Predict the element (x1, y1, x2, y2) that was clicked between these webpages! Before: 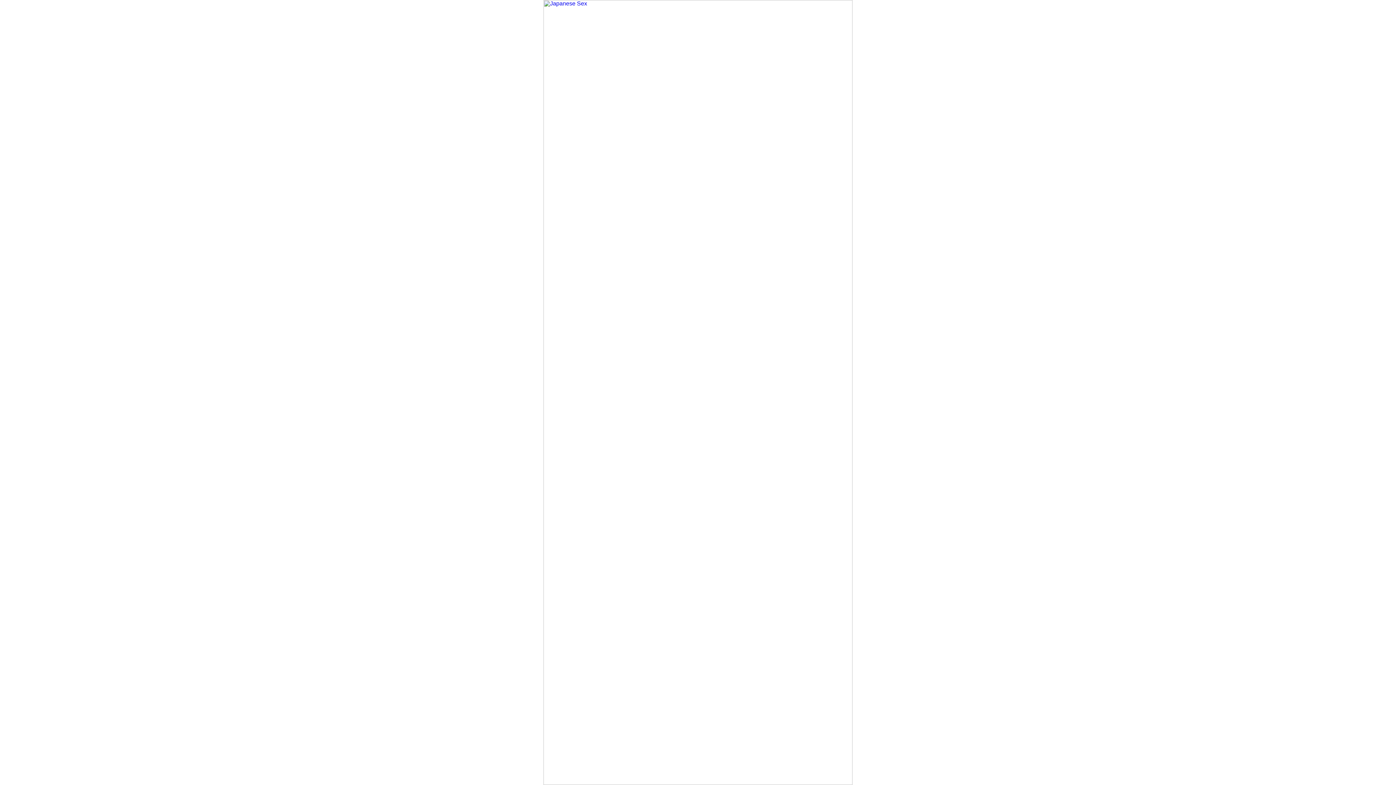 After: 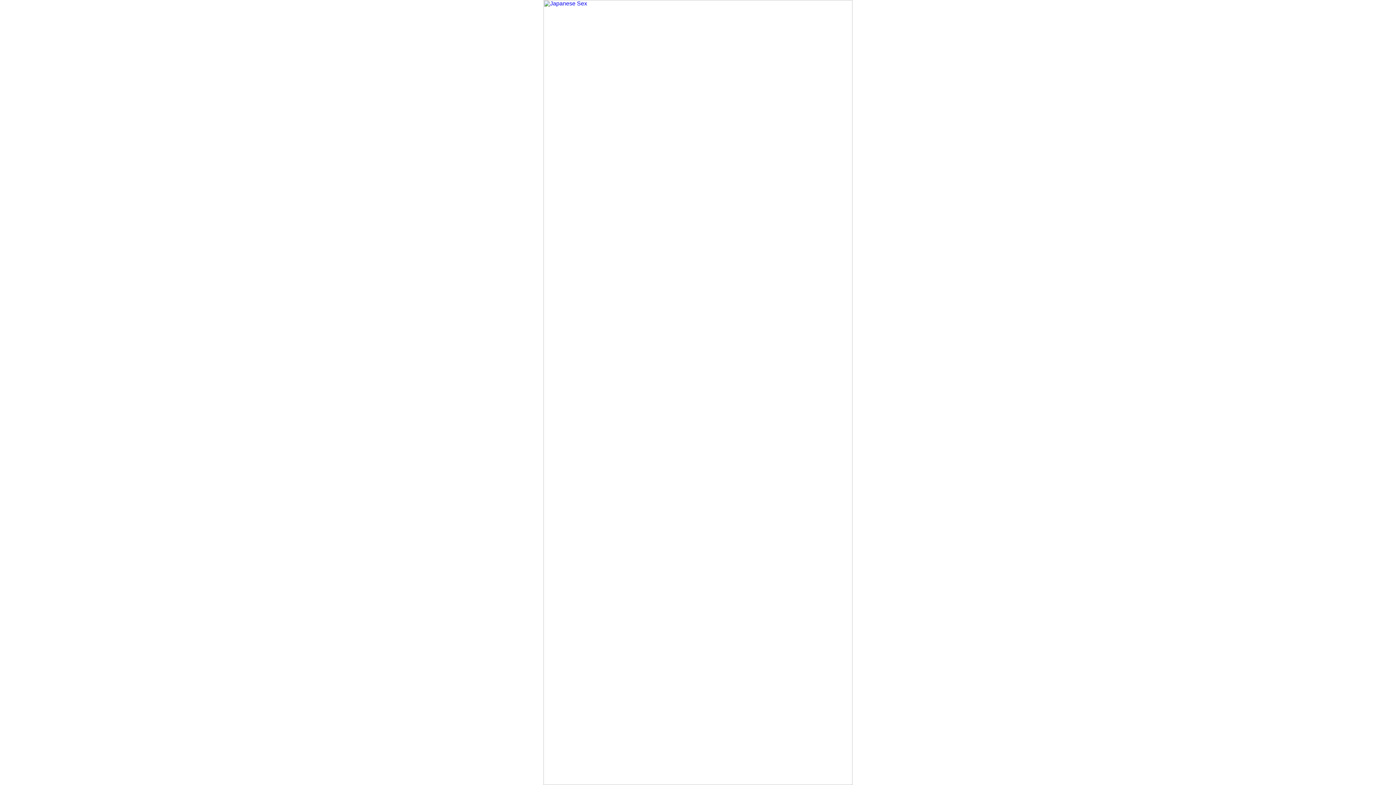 Action: bbox: (543, 780, 852, 786)